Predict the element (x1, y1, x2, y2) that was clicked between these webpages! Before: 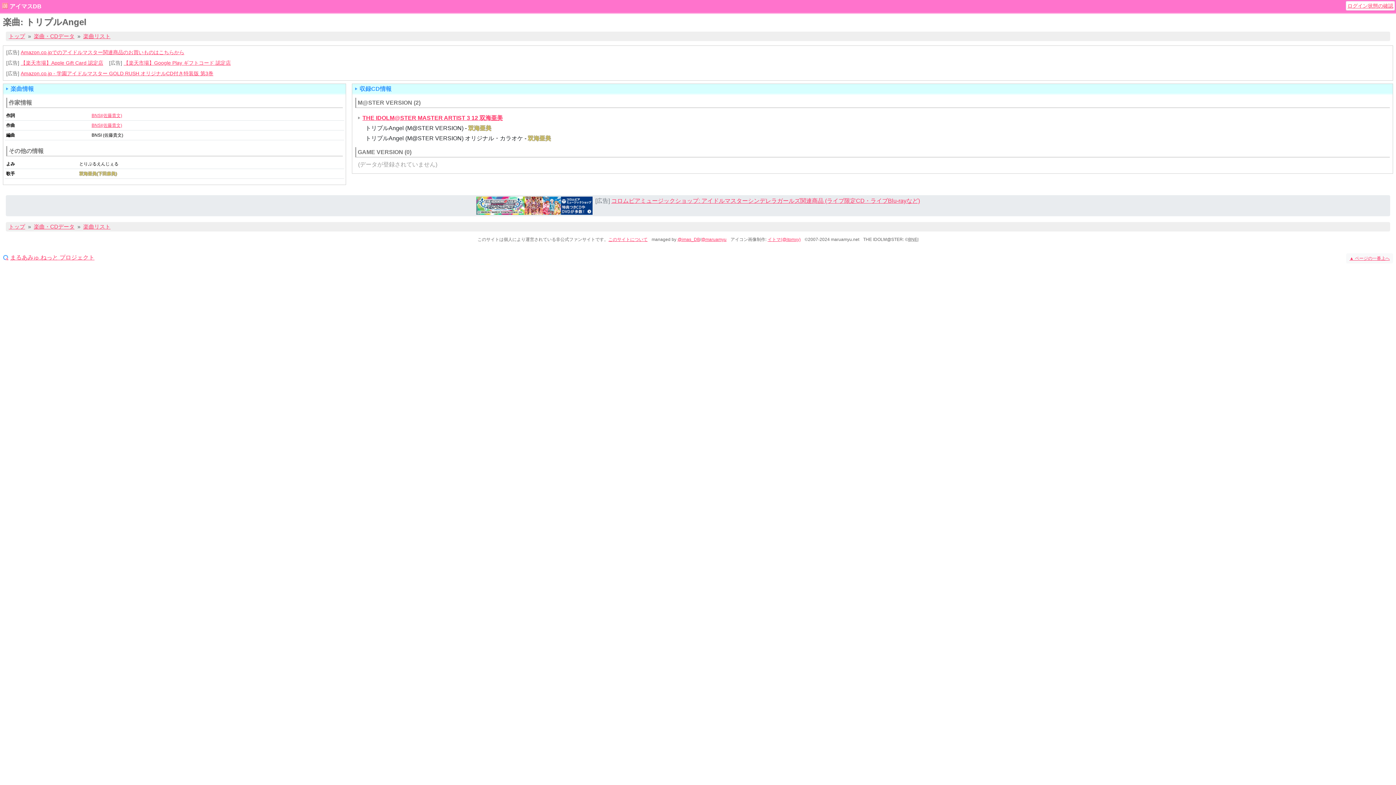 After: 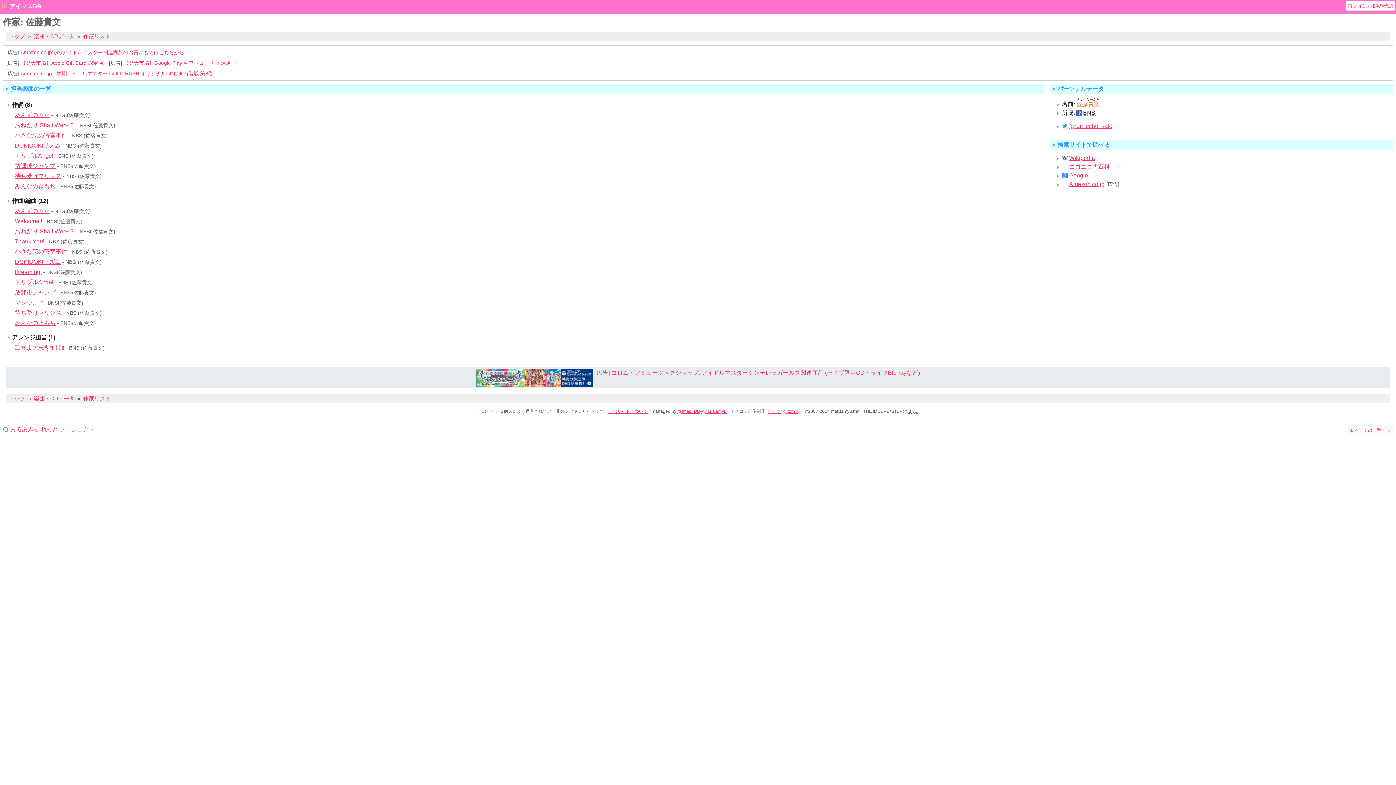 Action: label: BNSI(佐藤貴文) bbox: (91, 123, 122, 128)